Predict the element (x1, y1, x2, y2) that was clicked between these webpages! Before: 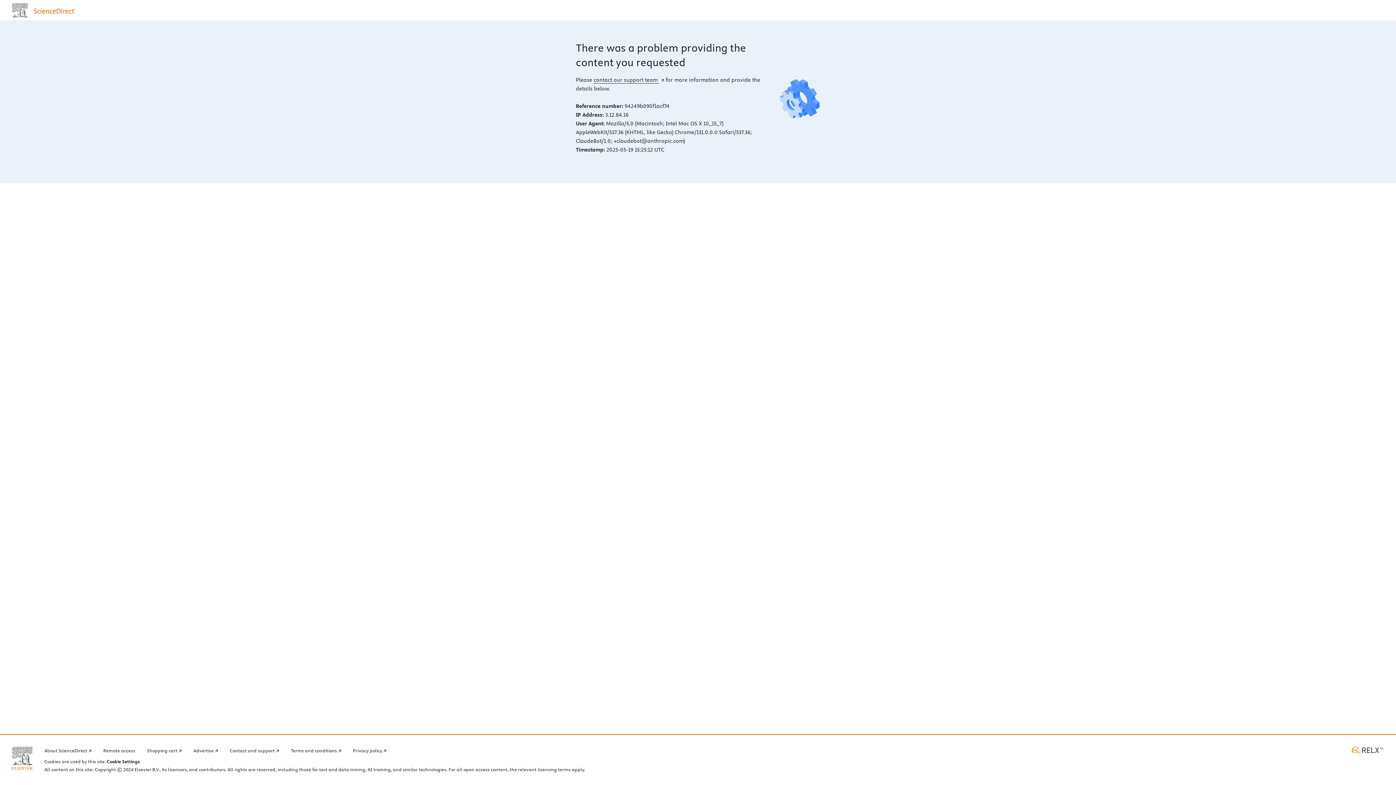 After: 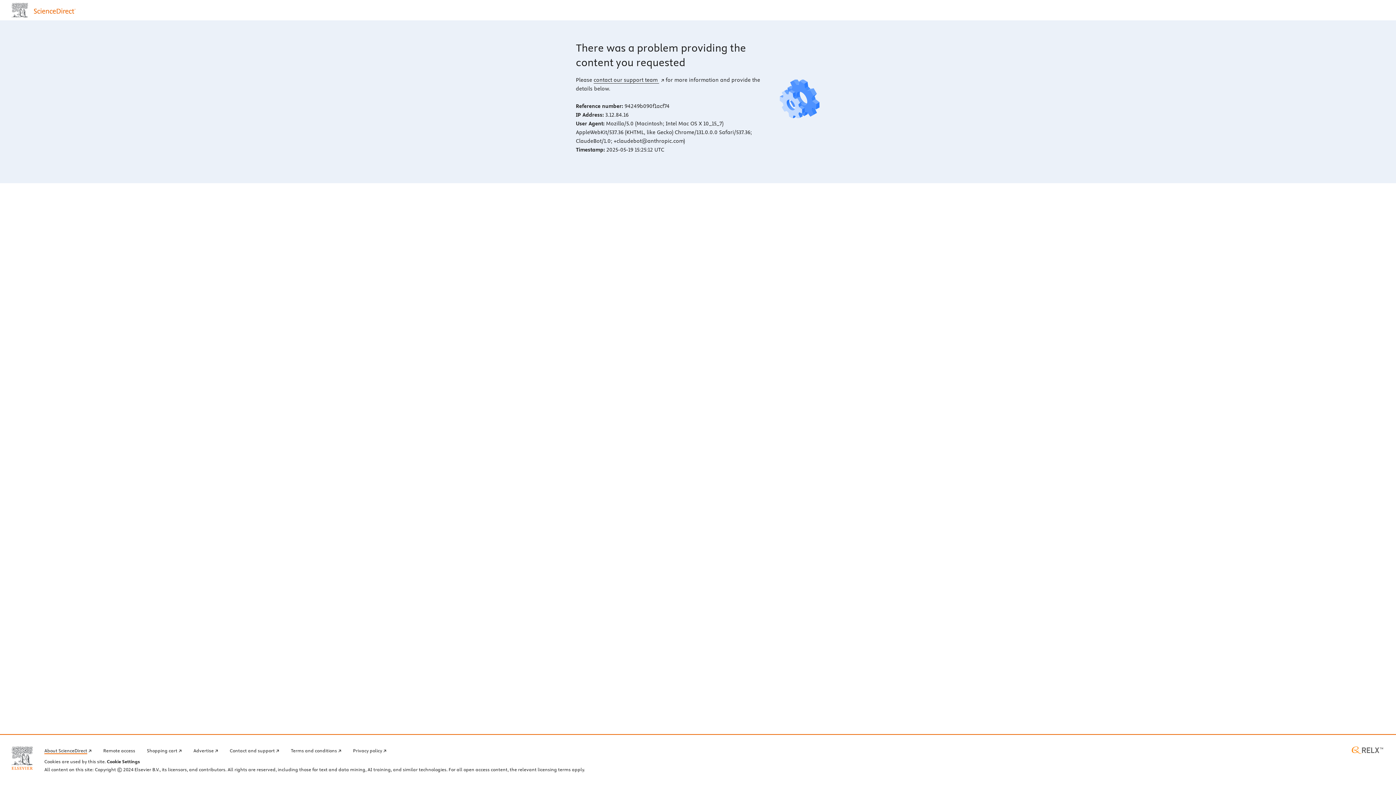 Action: bbox: (44, 746, 91, 754) label: About ScienceDirect